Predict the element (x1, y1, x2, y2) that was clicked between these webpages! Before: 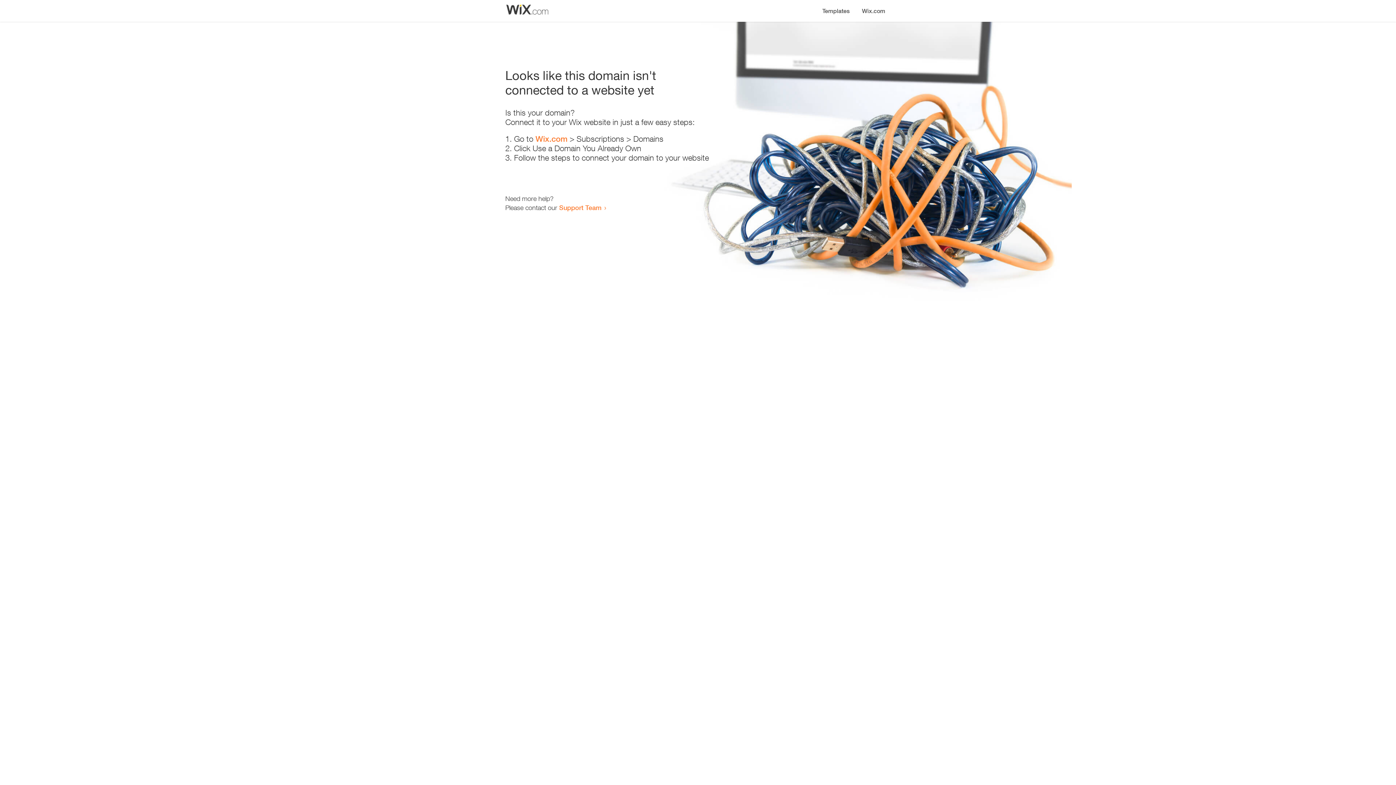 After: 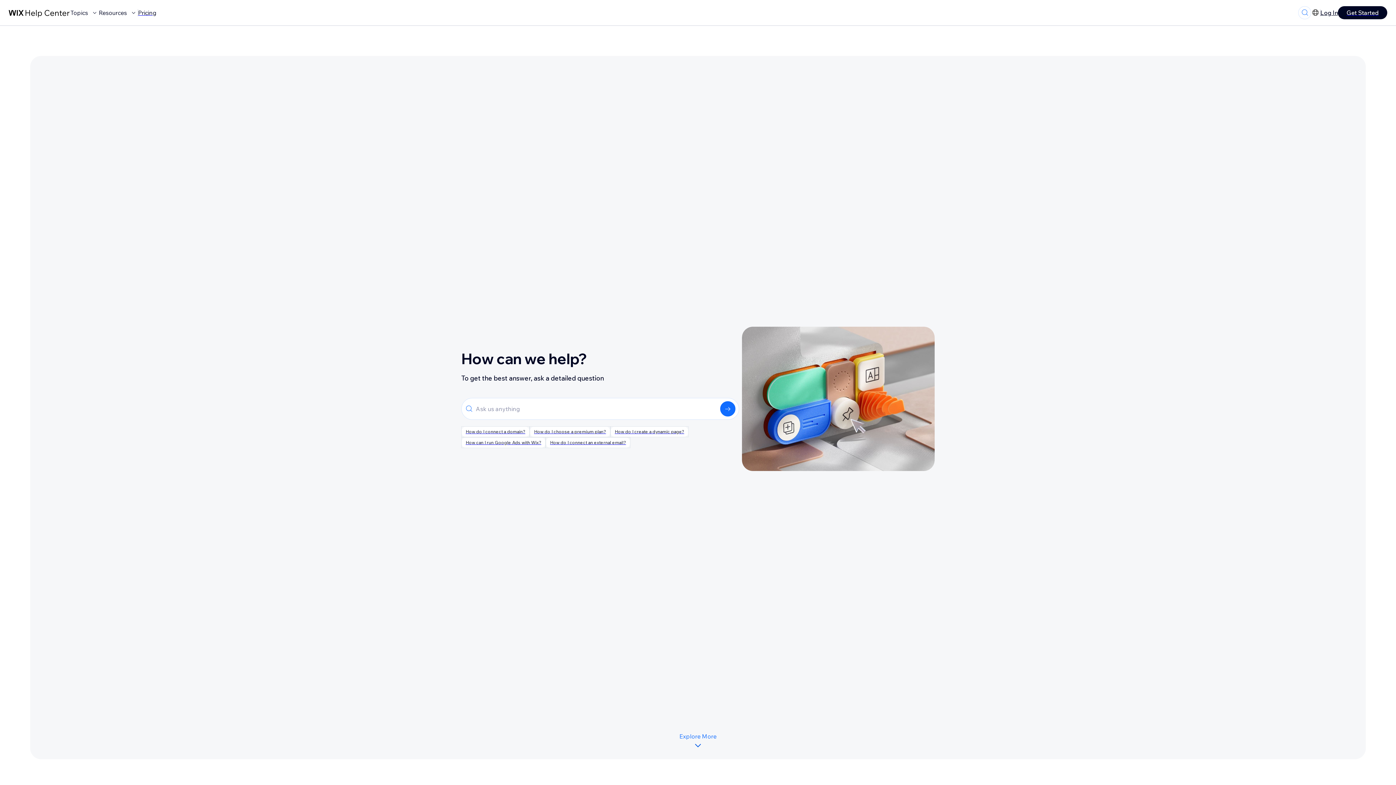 Action: label: Support Team bbox: (559, 203, 601, 211)